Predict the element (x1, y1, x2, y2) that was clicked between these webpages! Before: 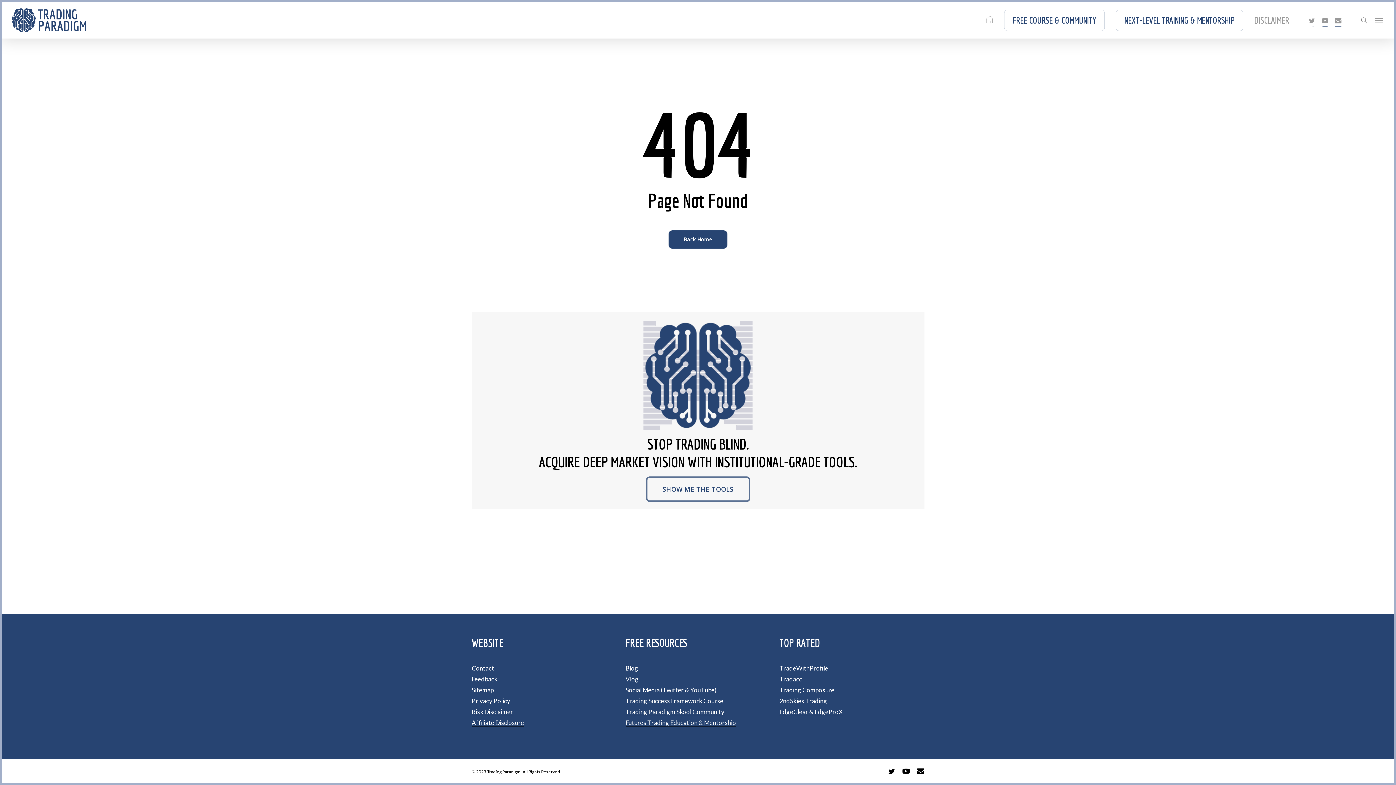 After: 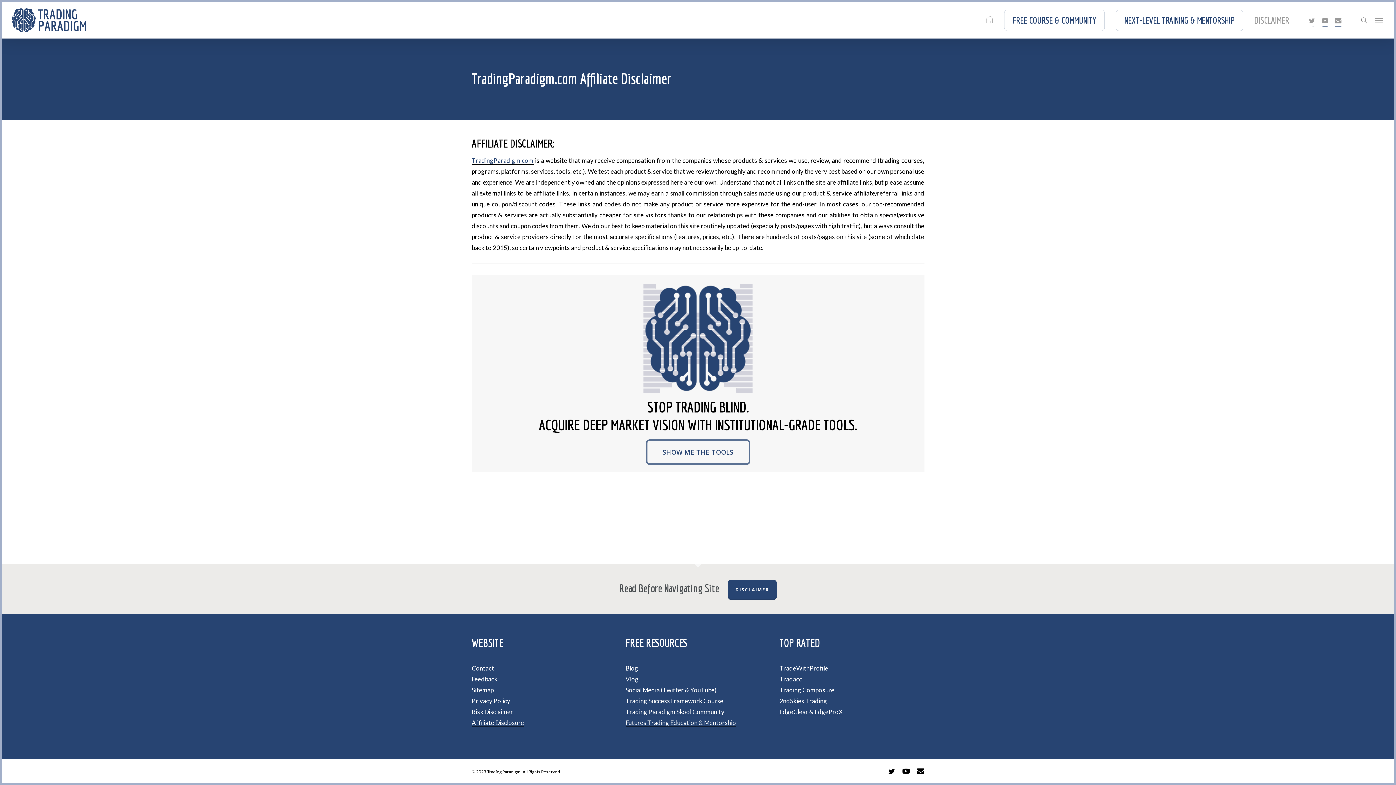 Action: label: Affiliate Disclosure bbox: (471, 719, 524, 727)